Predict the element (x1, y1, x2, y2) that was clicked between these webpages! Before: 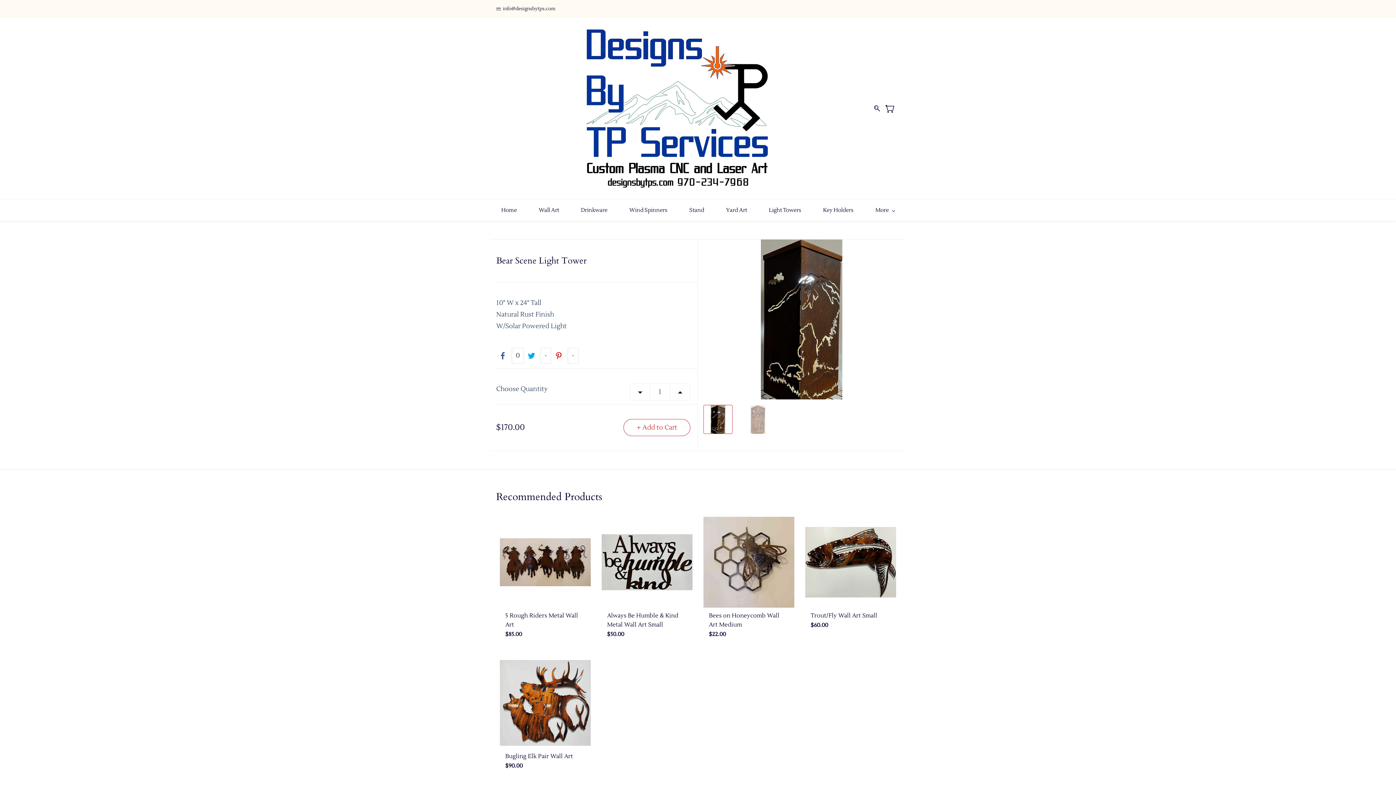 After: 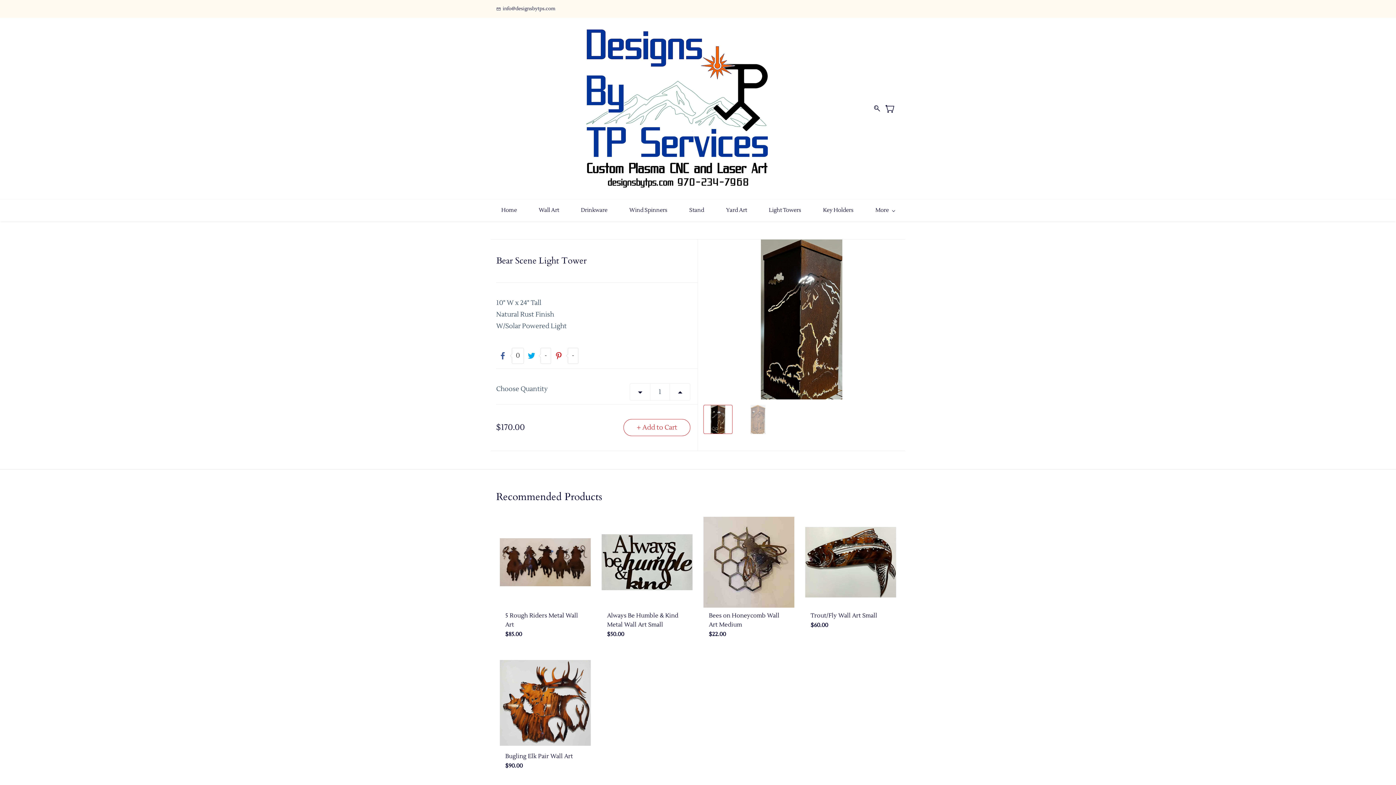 Action: label: info@designsbytps.com bbox: (496, 4, 555, 13)